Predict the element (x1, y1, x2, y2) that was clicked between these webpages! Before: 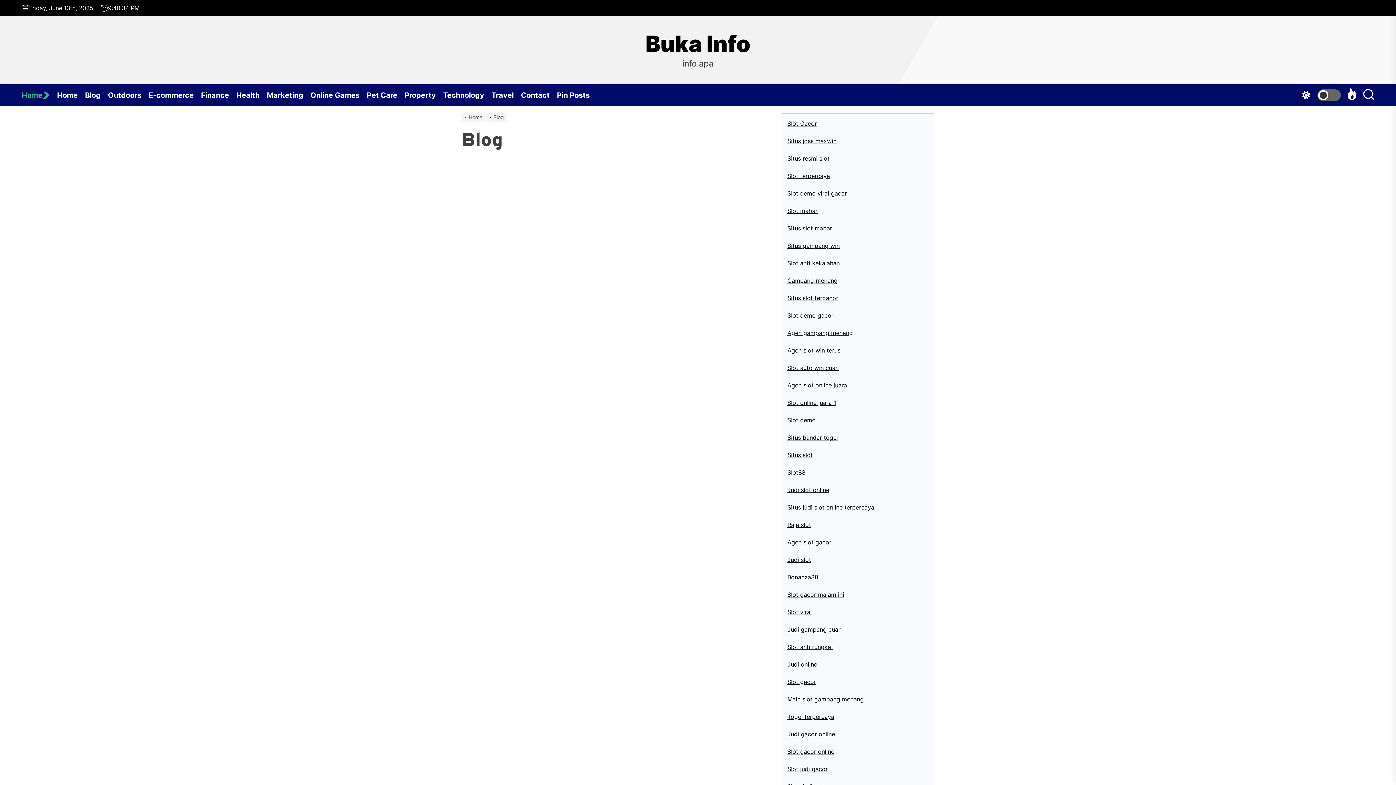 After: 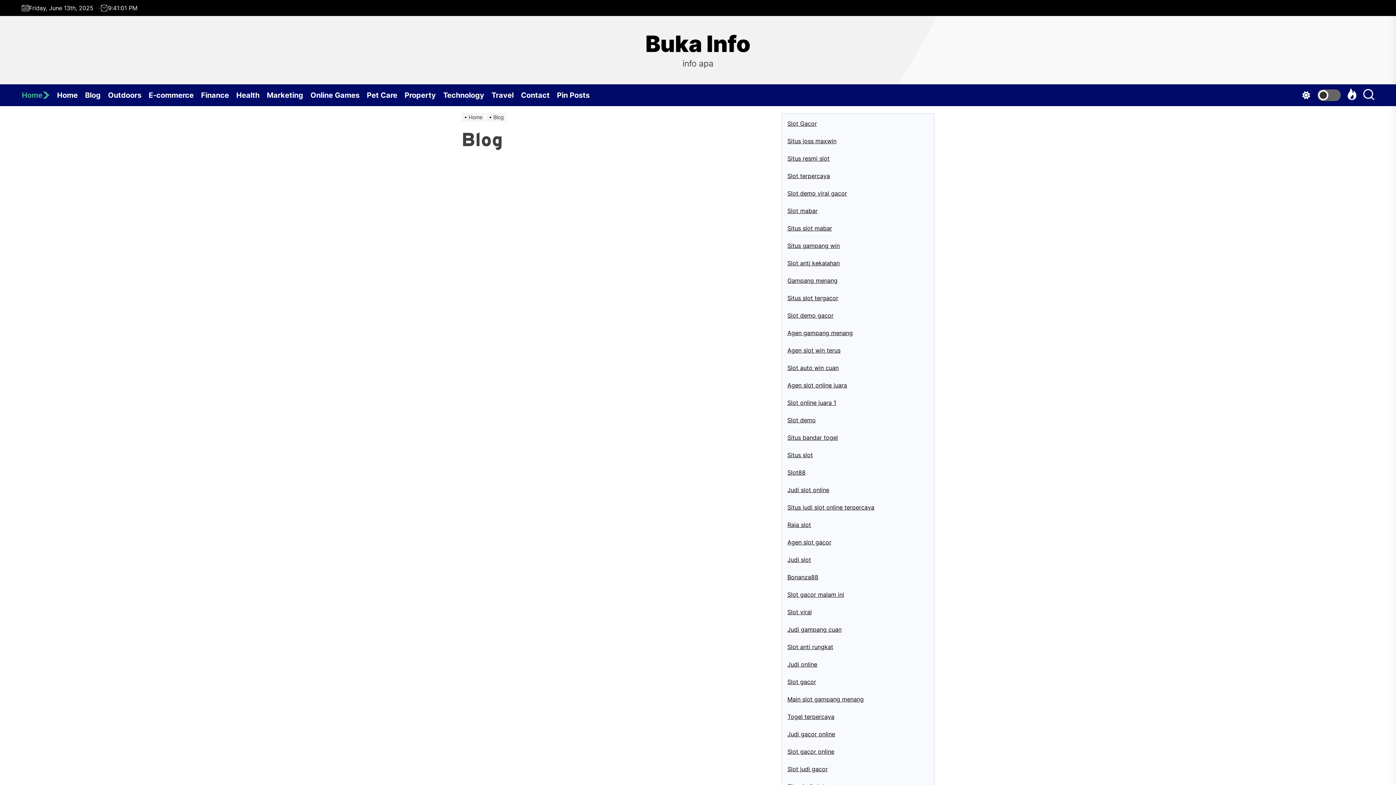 Action: label: Blog bbox: (85, 84, 108, 106)